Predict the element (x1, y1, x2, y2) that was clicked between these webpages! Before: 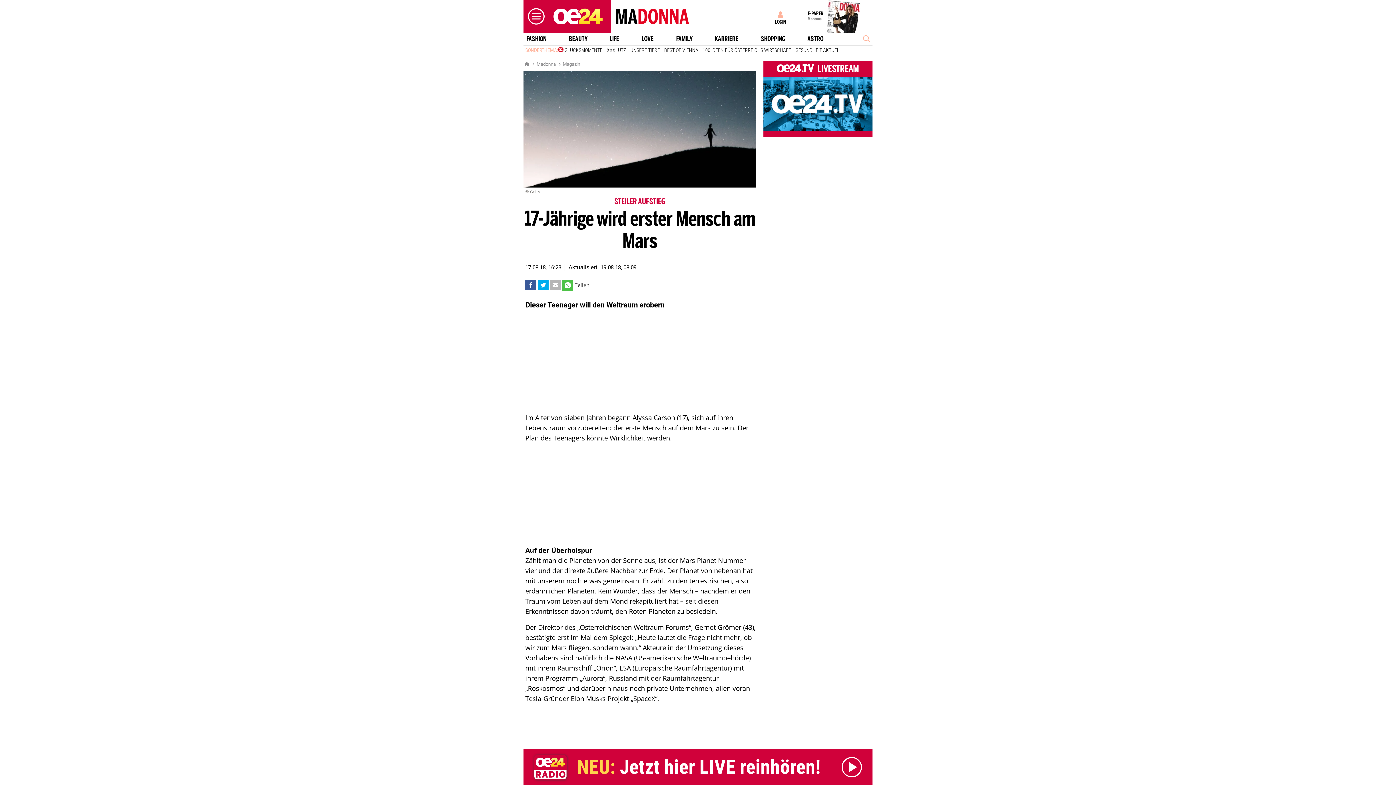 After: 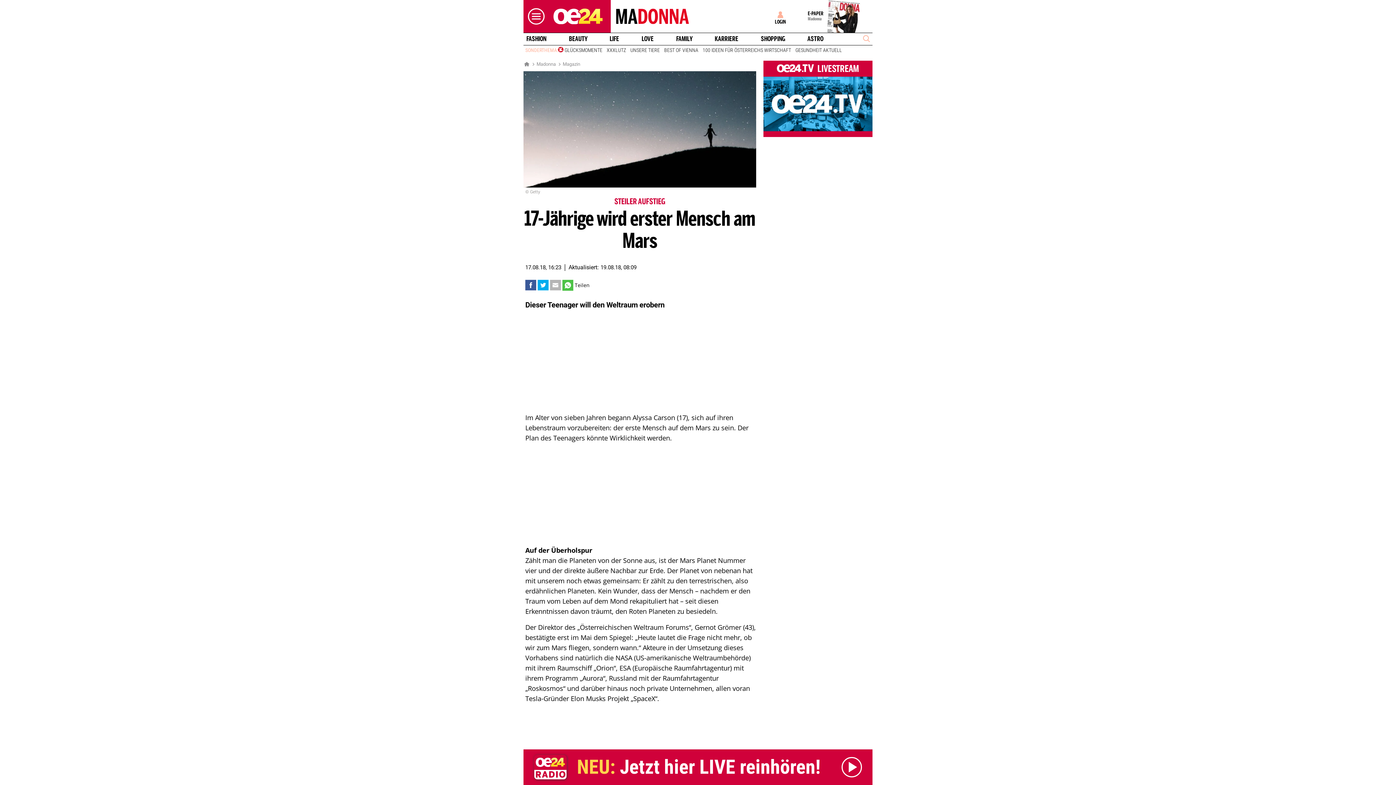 Action: bbox: (540, 280, 546, 289)